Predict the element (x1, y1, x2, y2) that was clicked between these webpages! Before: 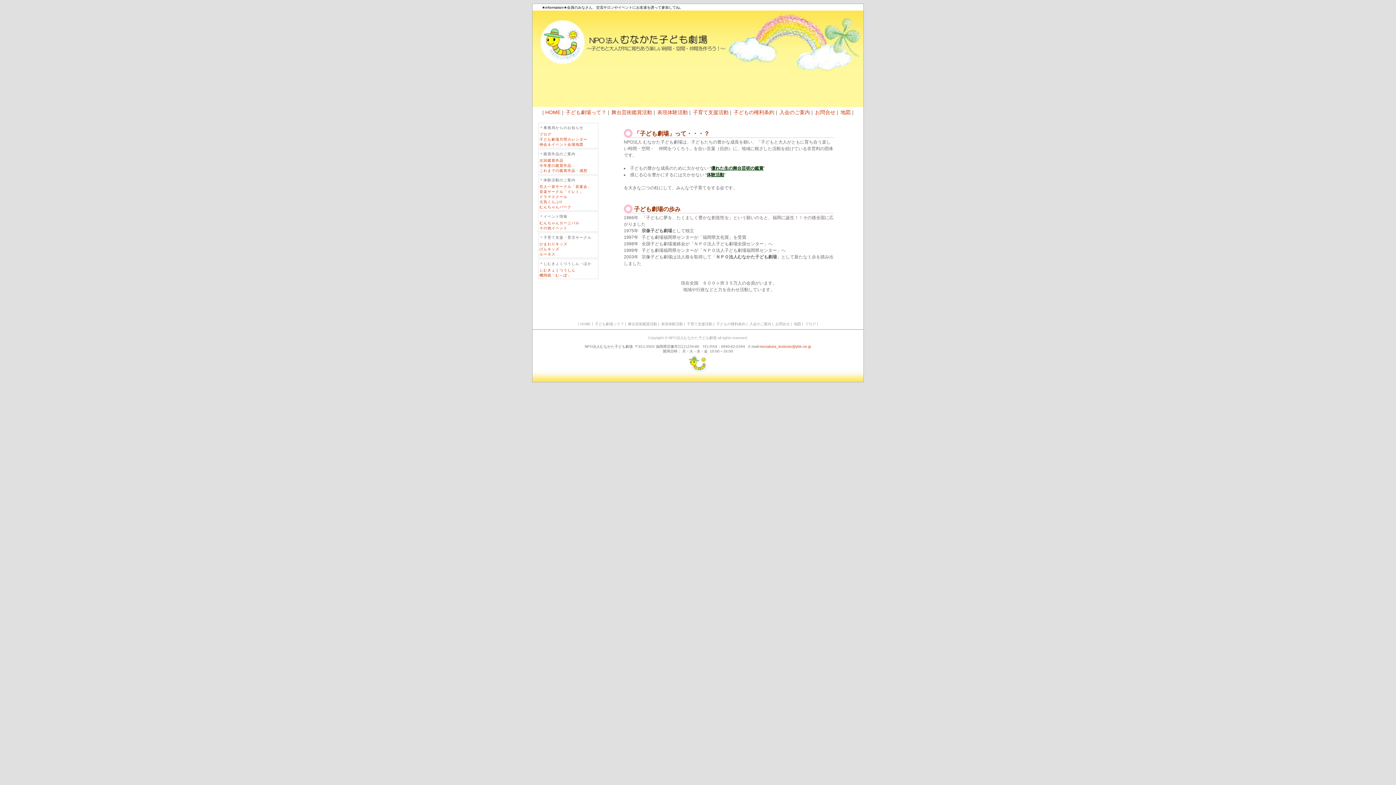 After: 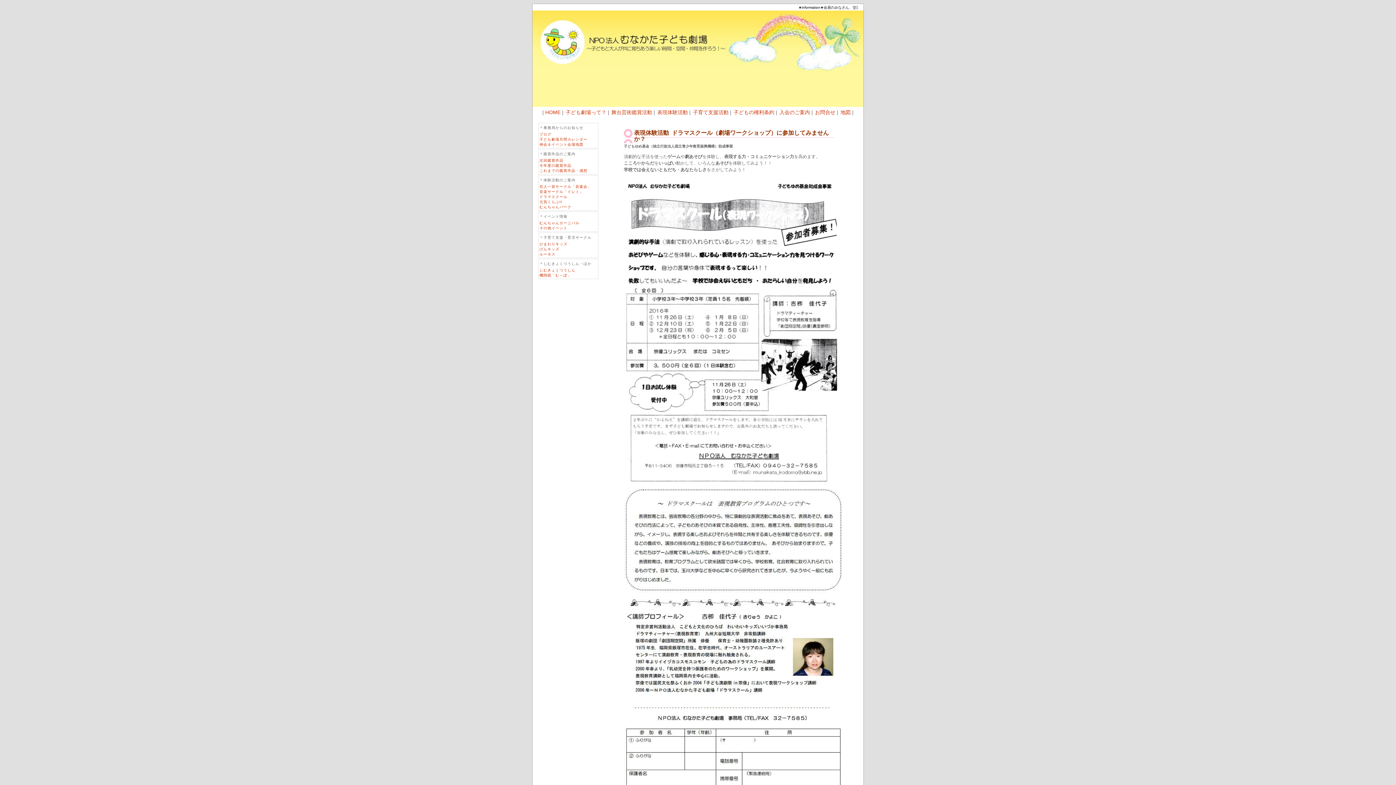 Action: label: 表現体験活動 bbox: (661, 322, 683, 326)